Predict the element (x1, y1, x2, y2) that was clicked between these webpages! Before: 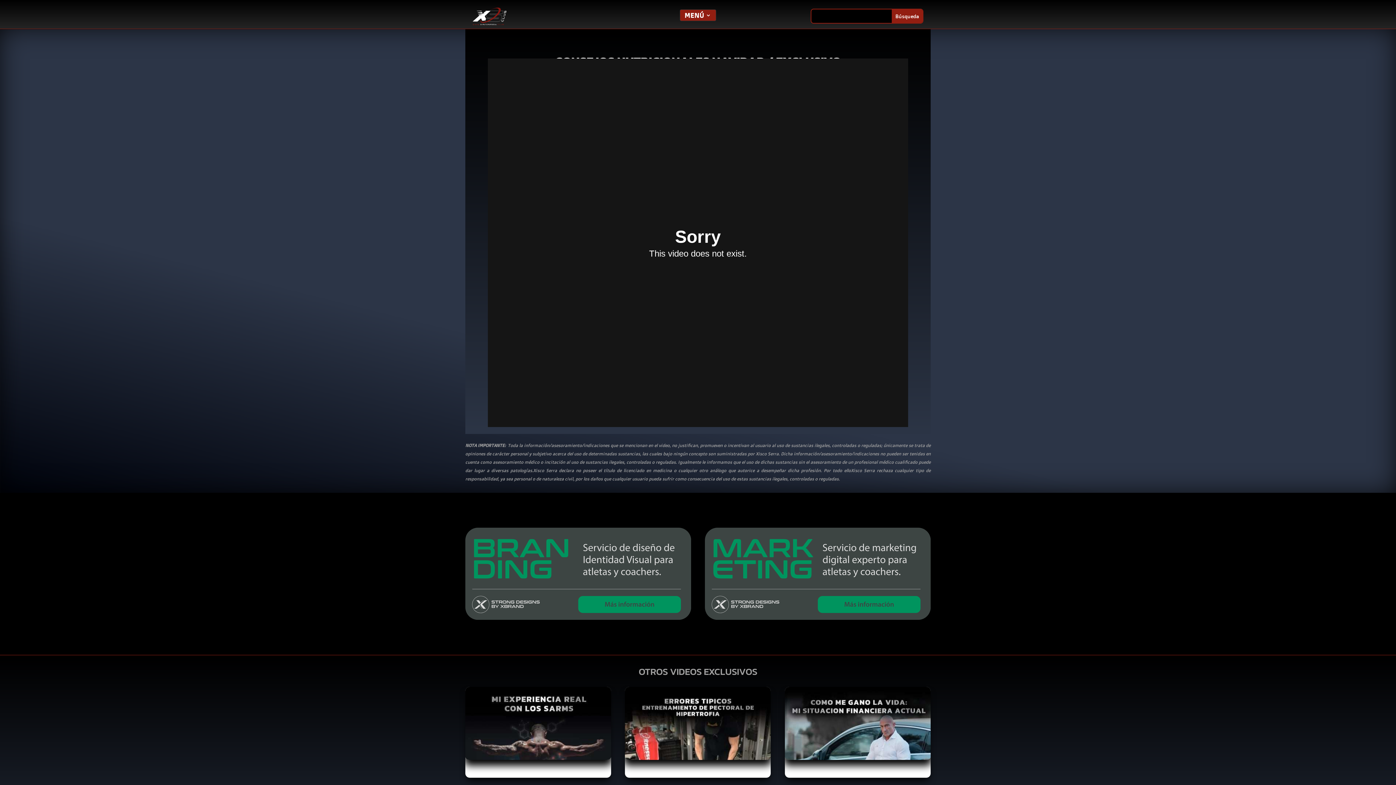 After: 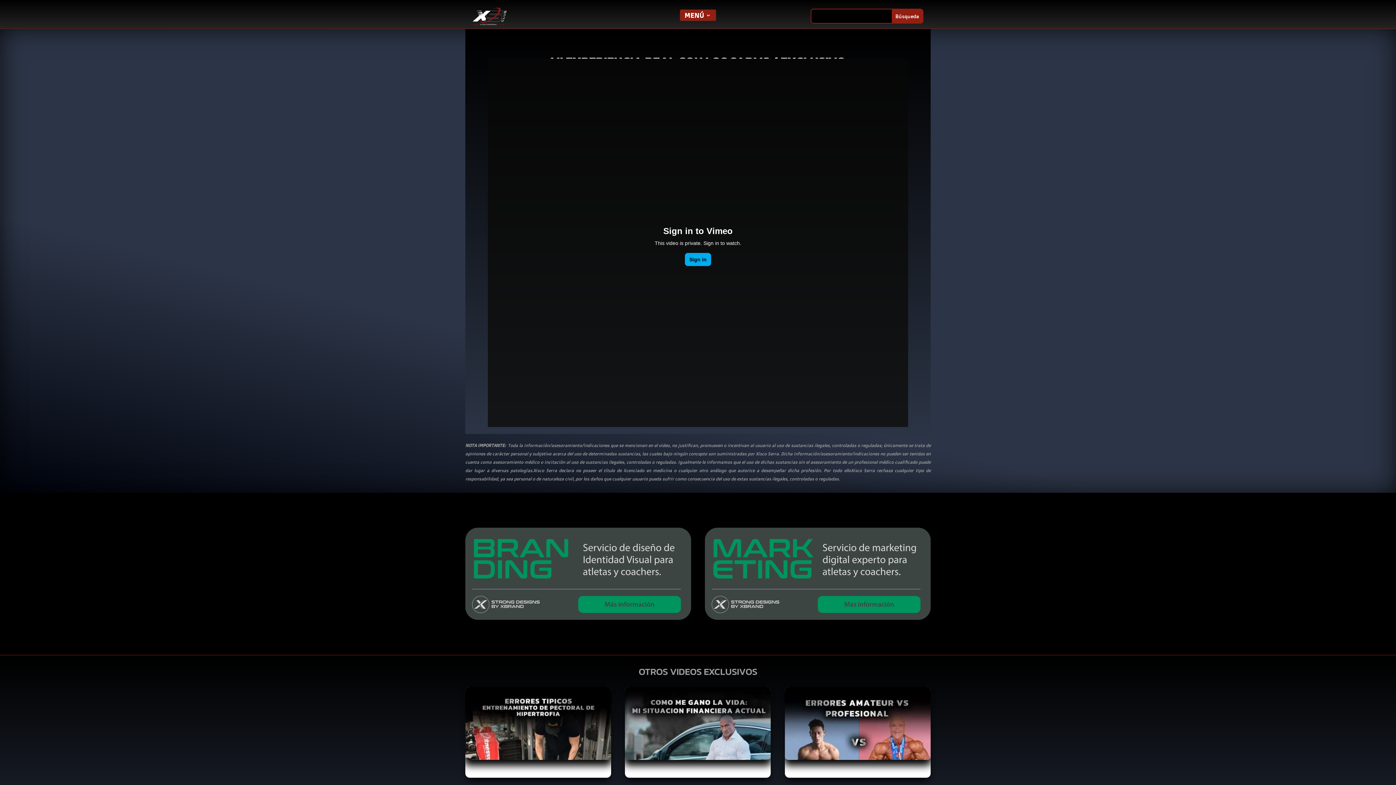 Action: bbox: (465, 686, 611, 760)